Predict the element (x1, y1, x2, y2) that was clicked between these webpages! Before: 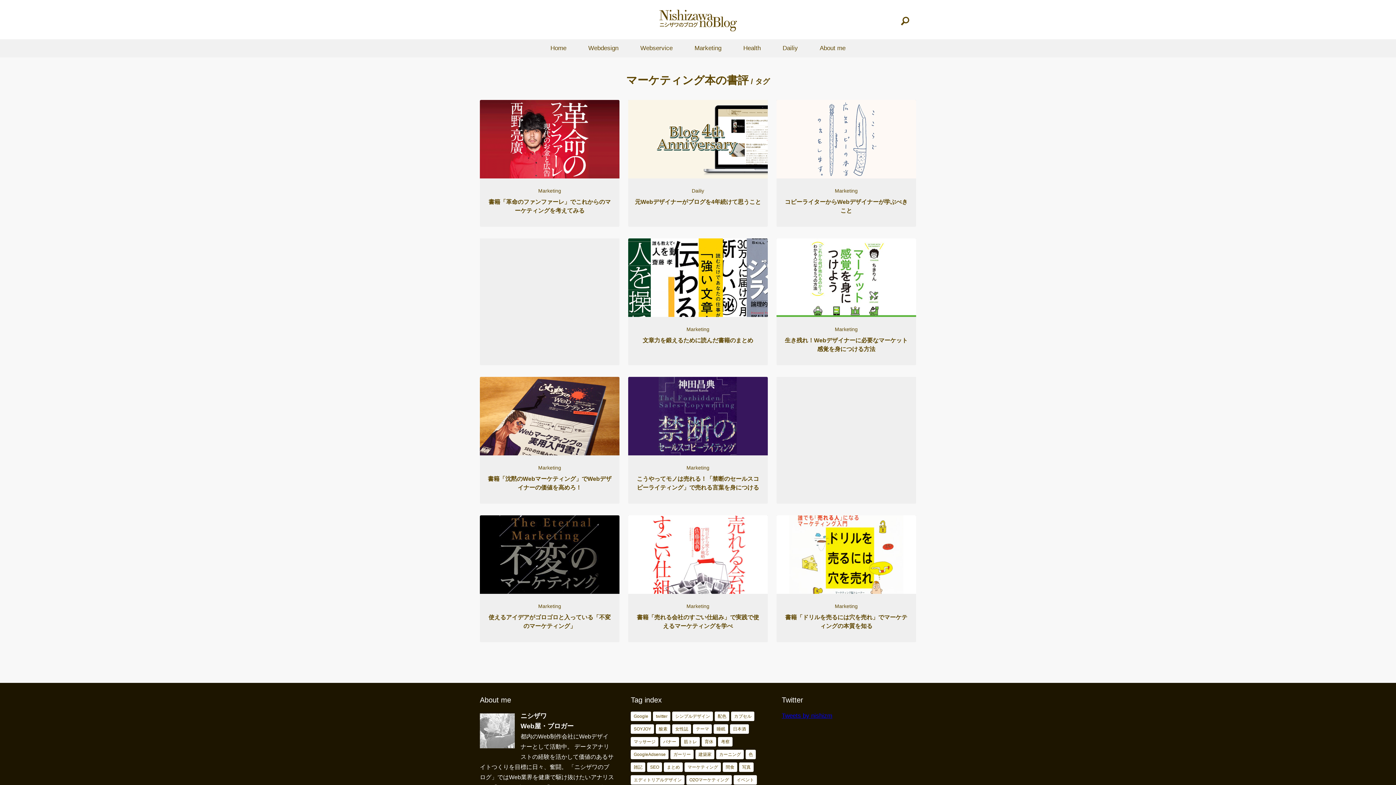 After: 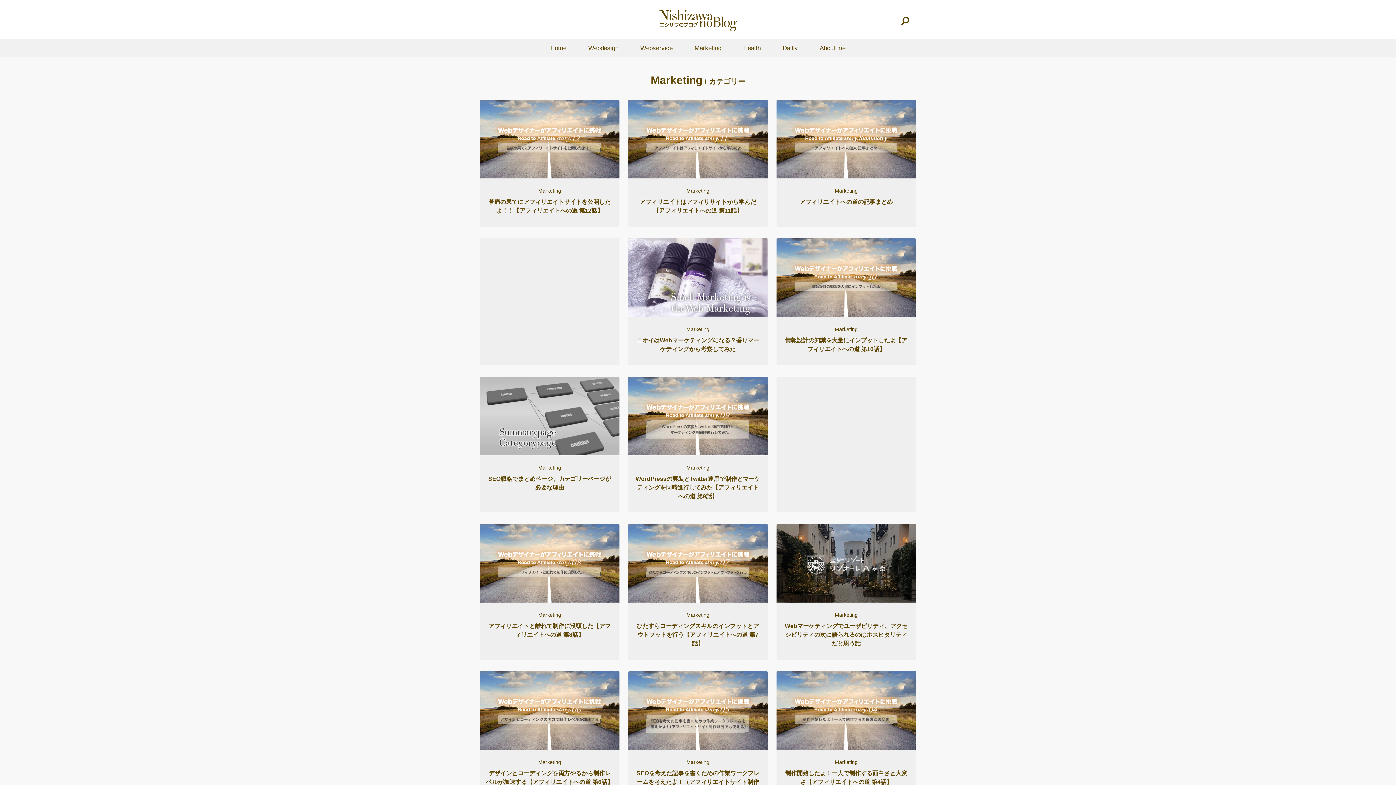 Action: bbox: (688, 42, 727, 53) label: Marketing